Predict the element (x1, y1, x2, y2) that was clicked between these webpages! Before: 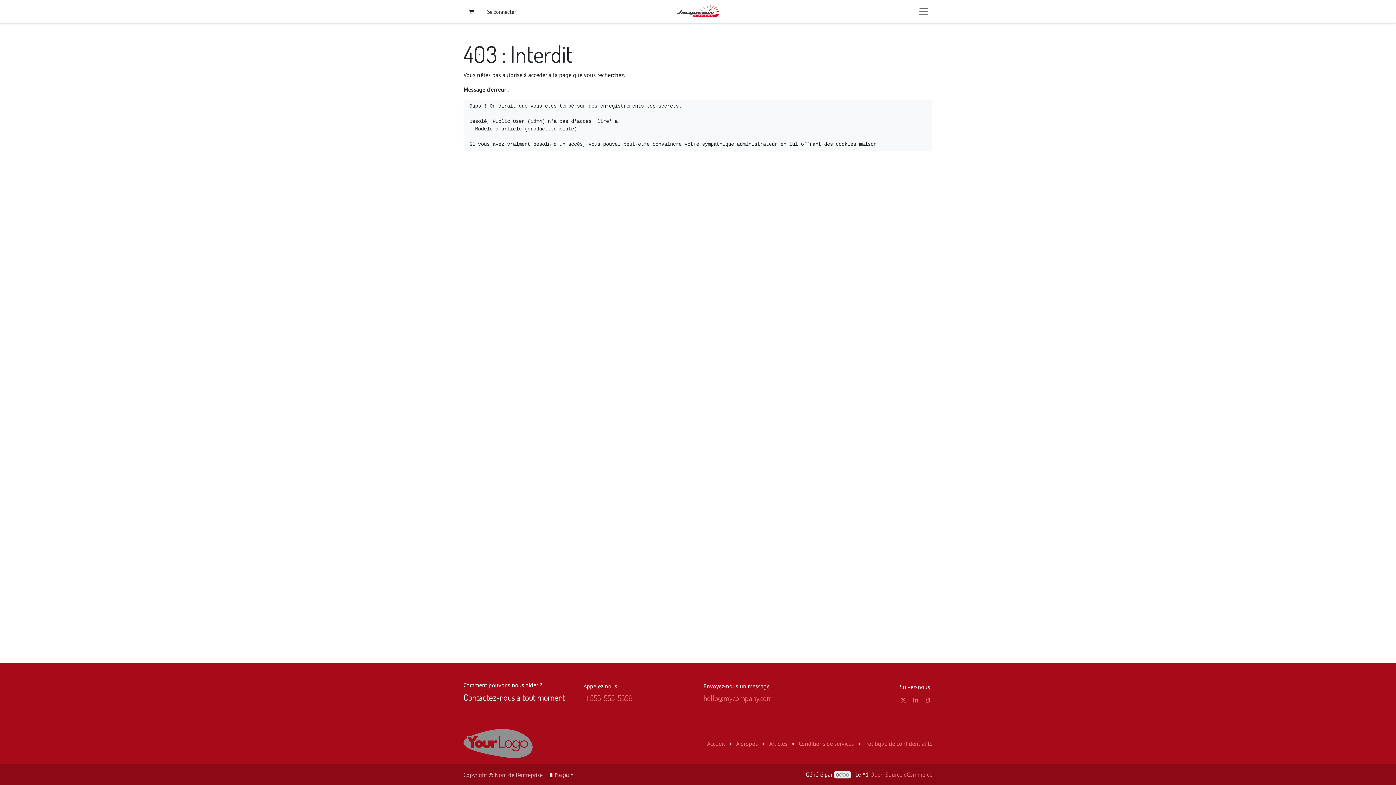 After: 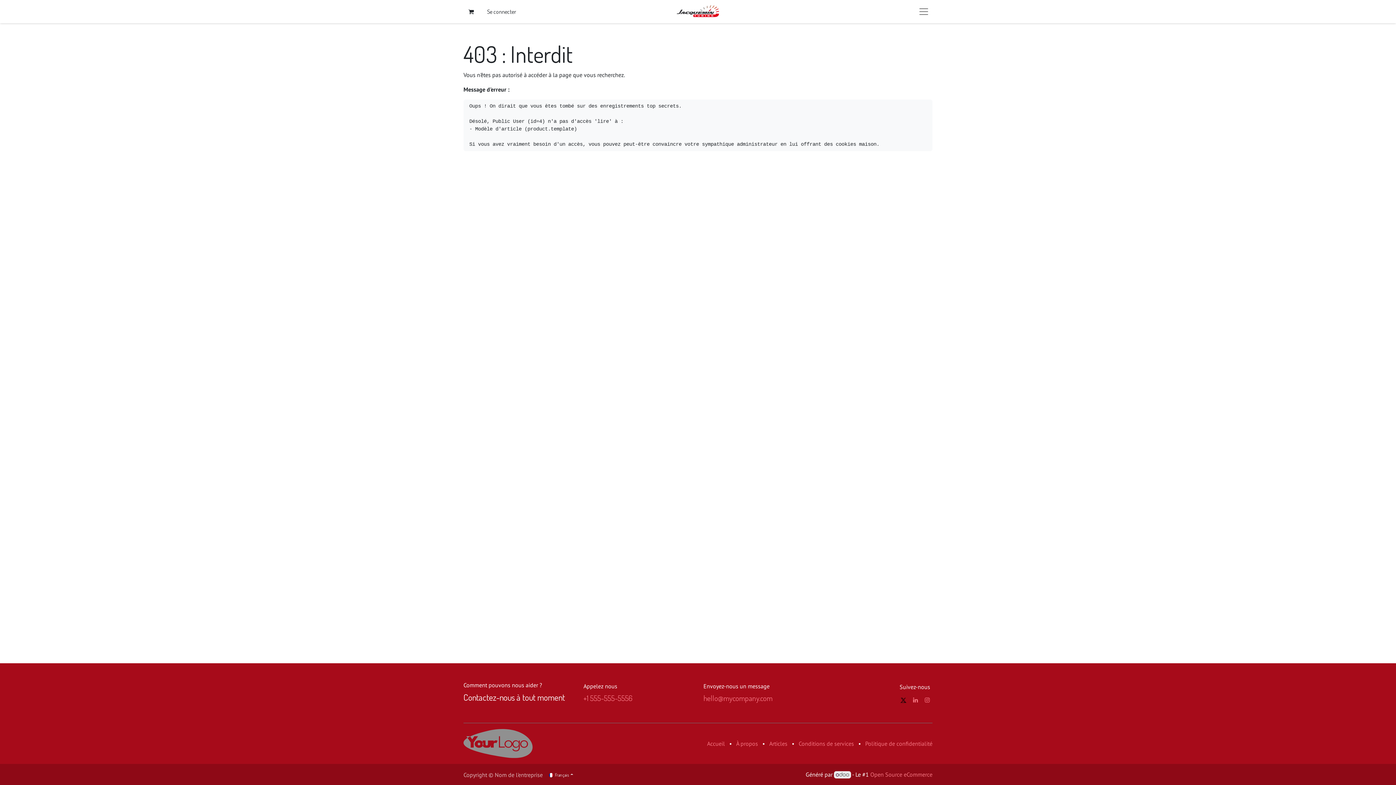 Action: bbox: (899, 695, 908, 704)